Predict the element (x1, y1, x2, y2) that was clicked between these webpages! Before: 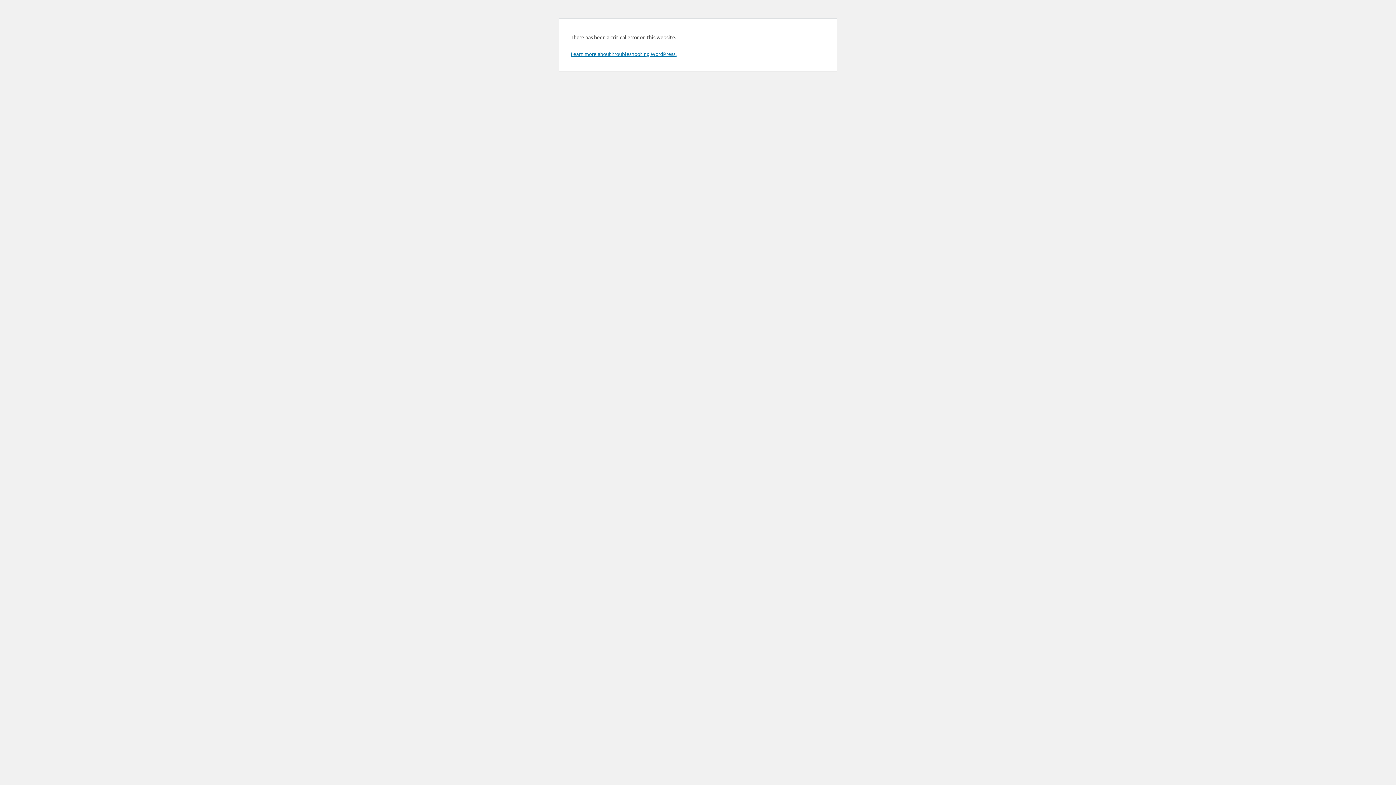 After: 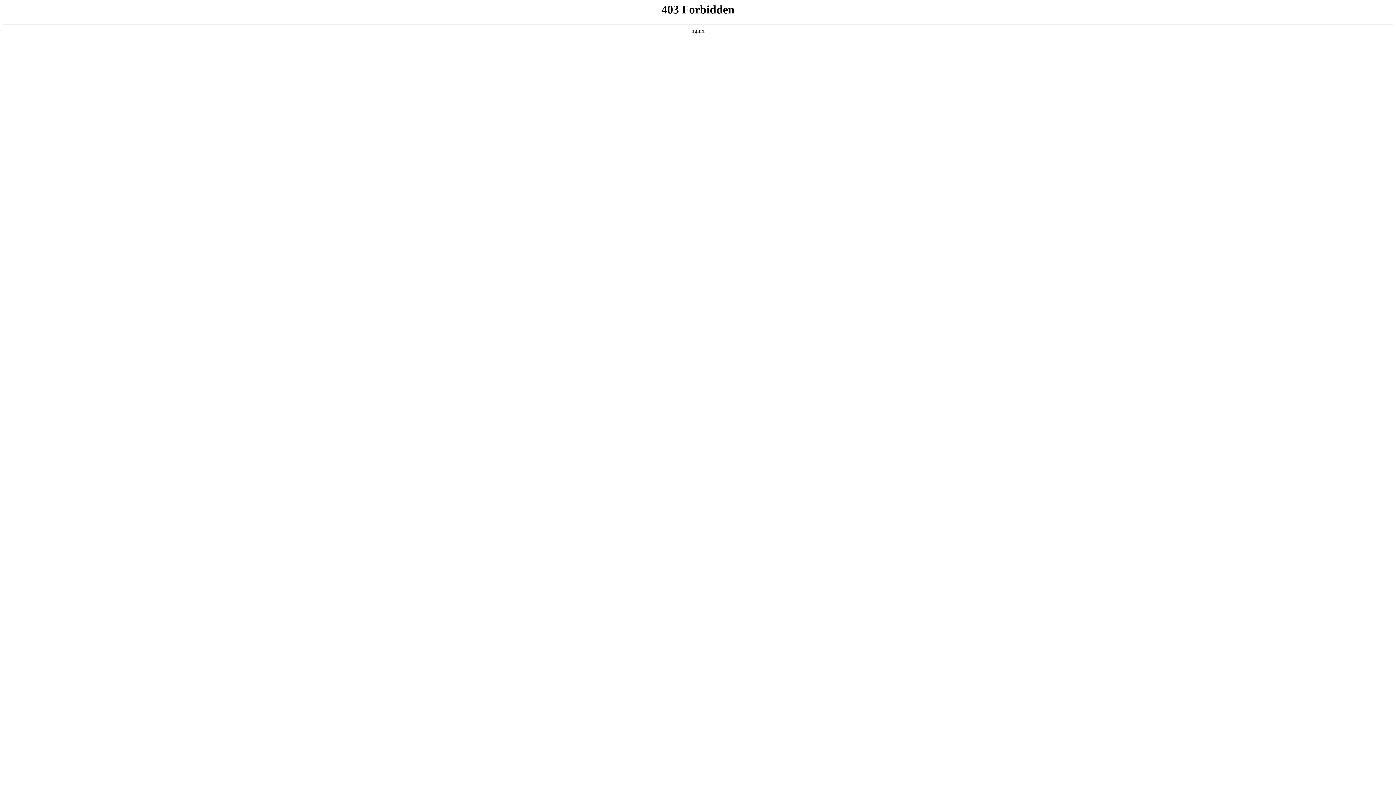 Action: bbox: (570, 50, 676, 57) label: Learn more about troubleshooting WordPress.